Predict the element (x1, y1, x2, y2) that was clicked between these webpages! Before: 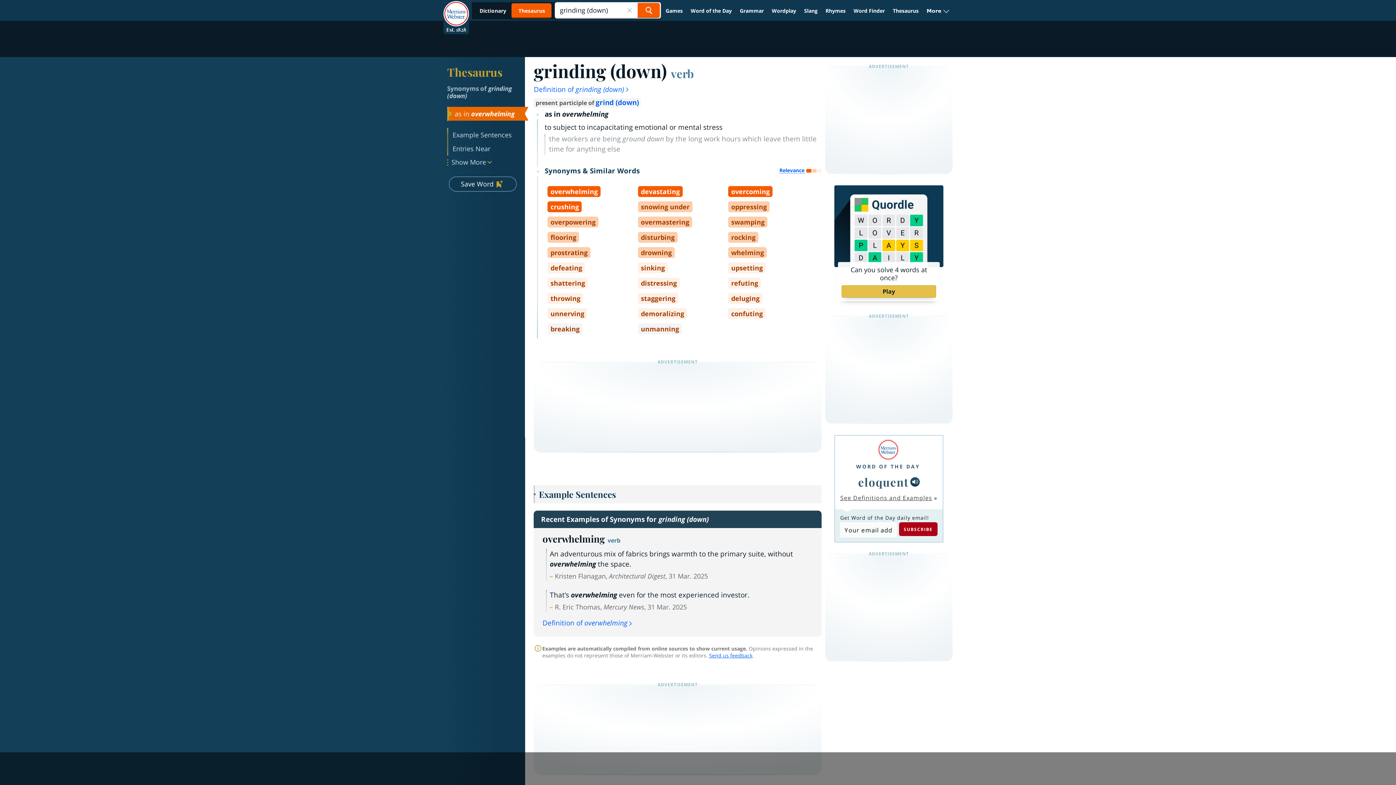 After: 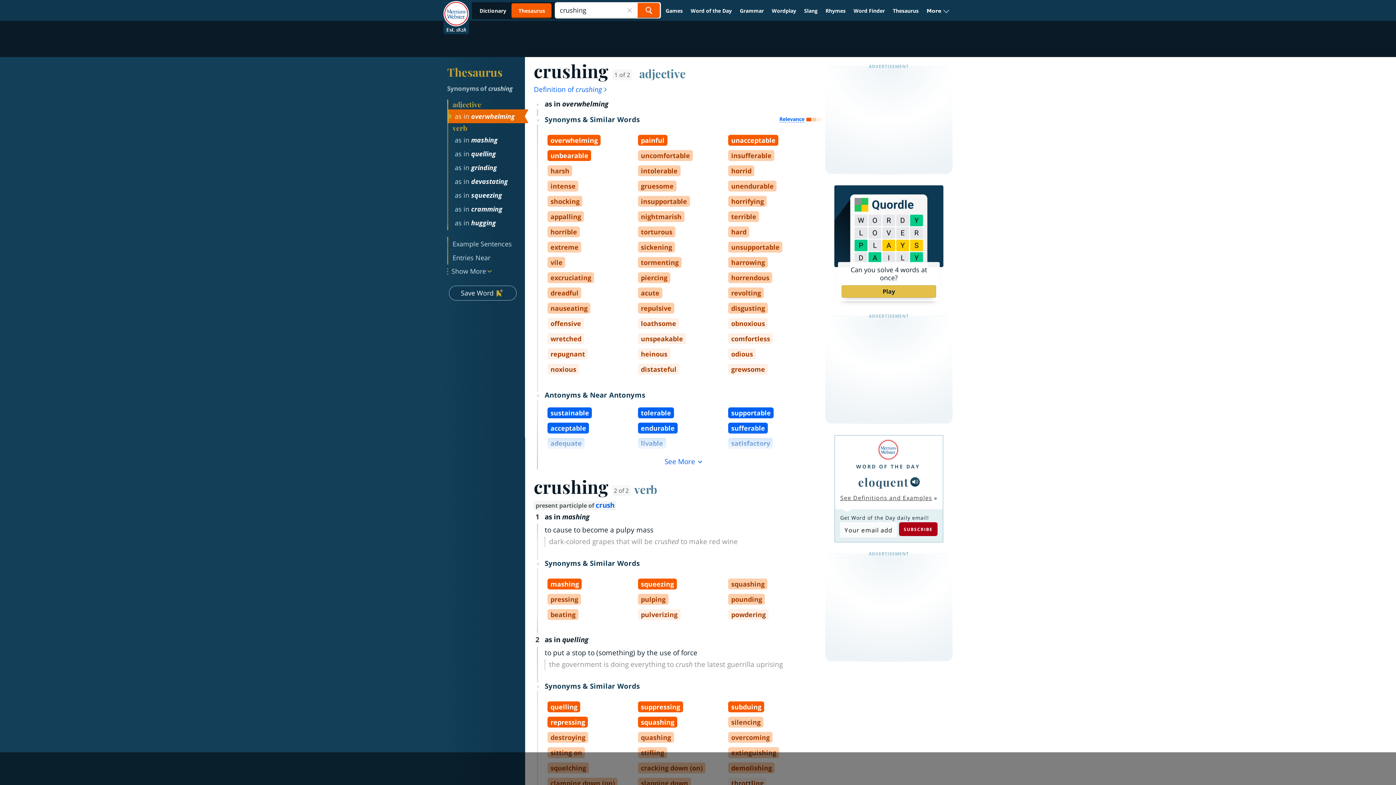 Action: label: crushing bbox: (547, 201, 581, 212)